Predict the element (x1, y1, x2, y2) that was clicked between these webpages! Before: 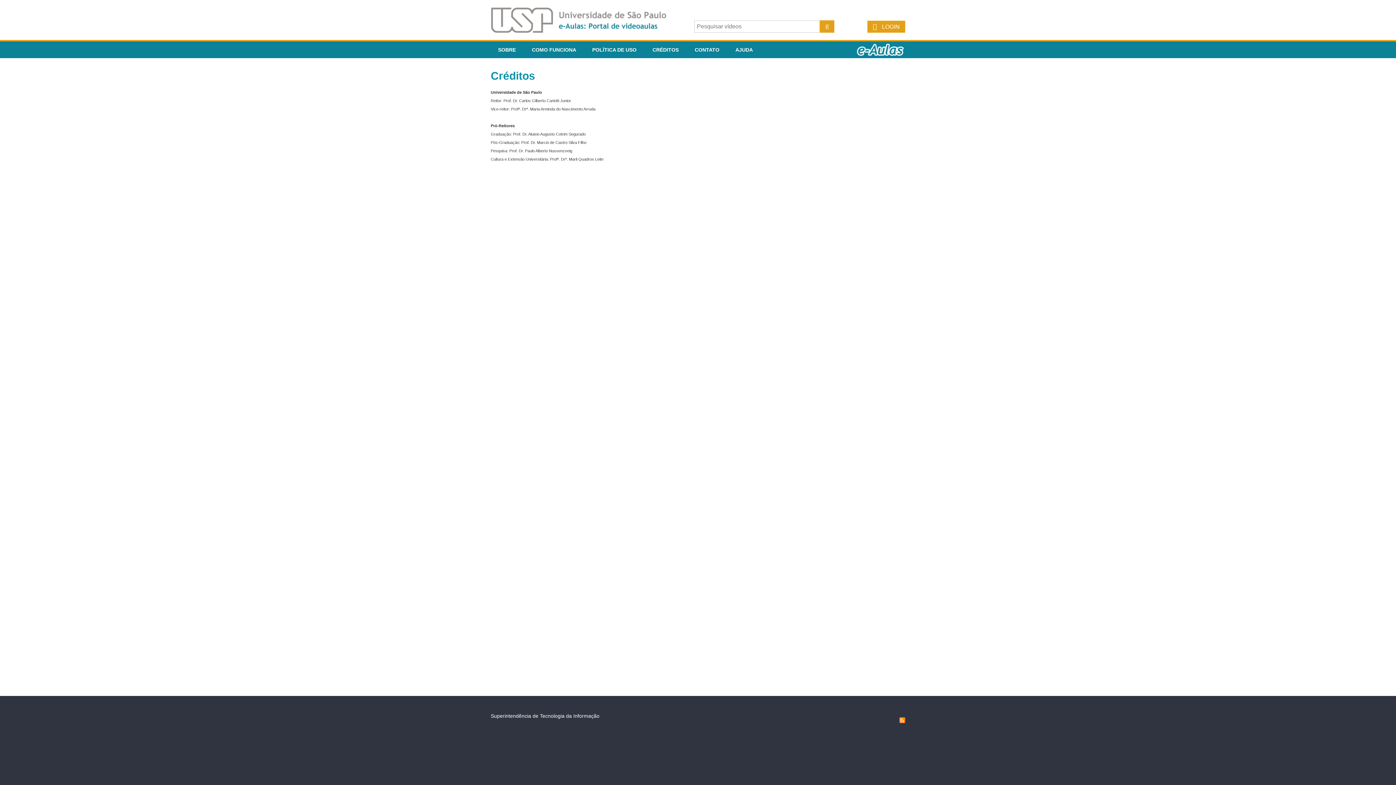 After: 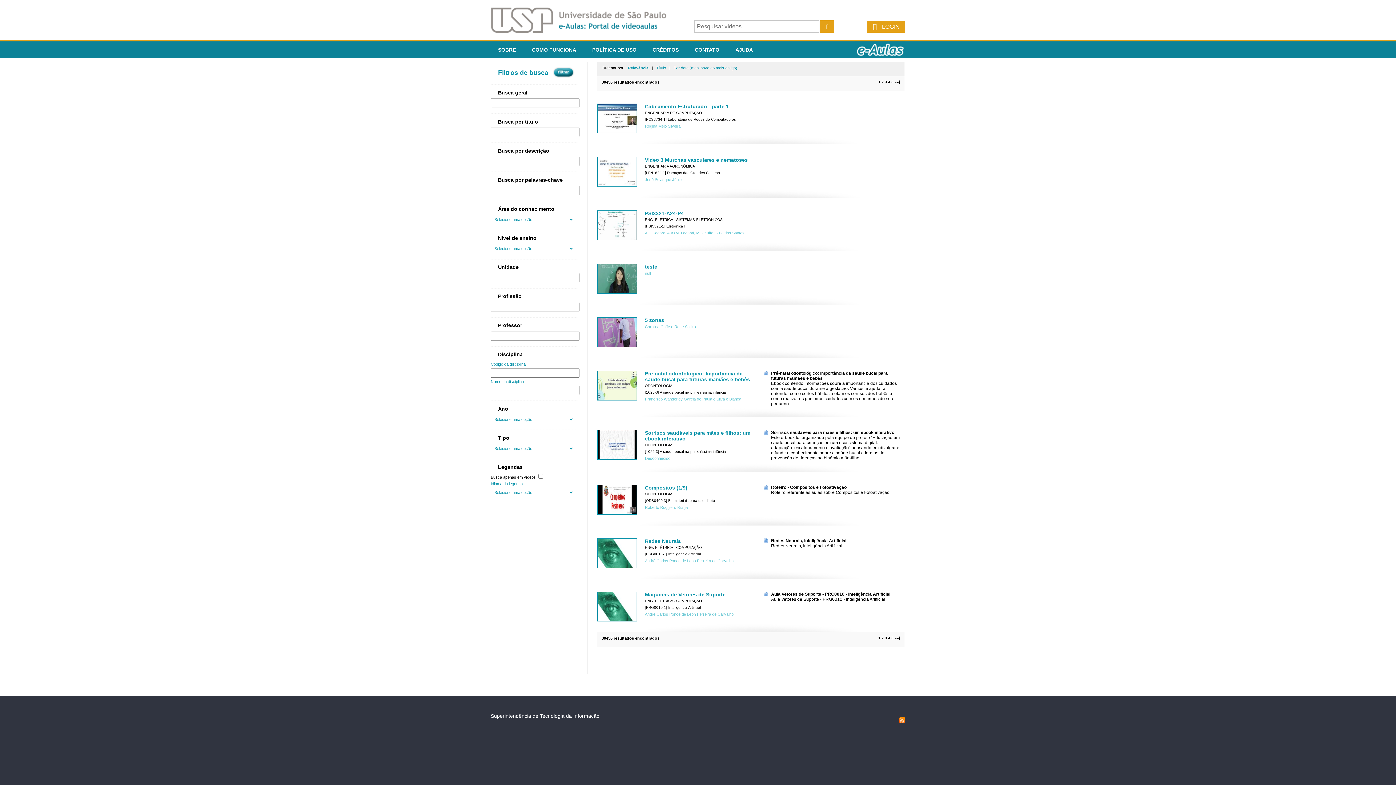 Action: bbox: (820, 20, 834, 32)